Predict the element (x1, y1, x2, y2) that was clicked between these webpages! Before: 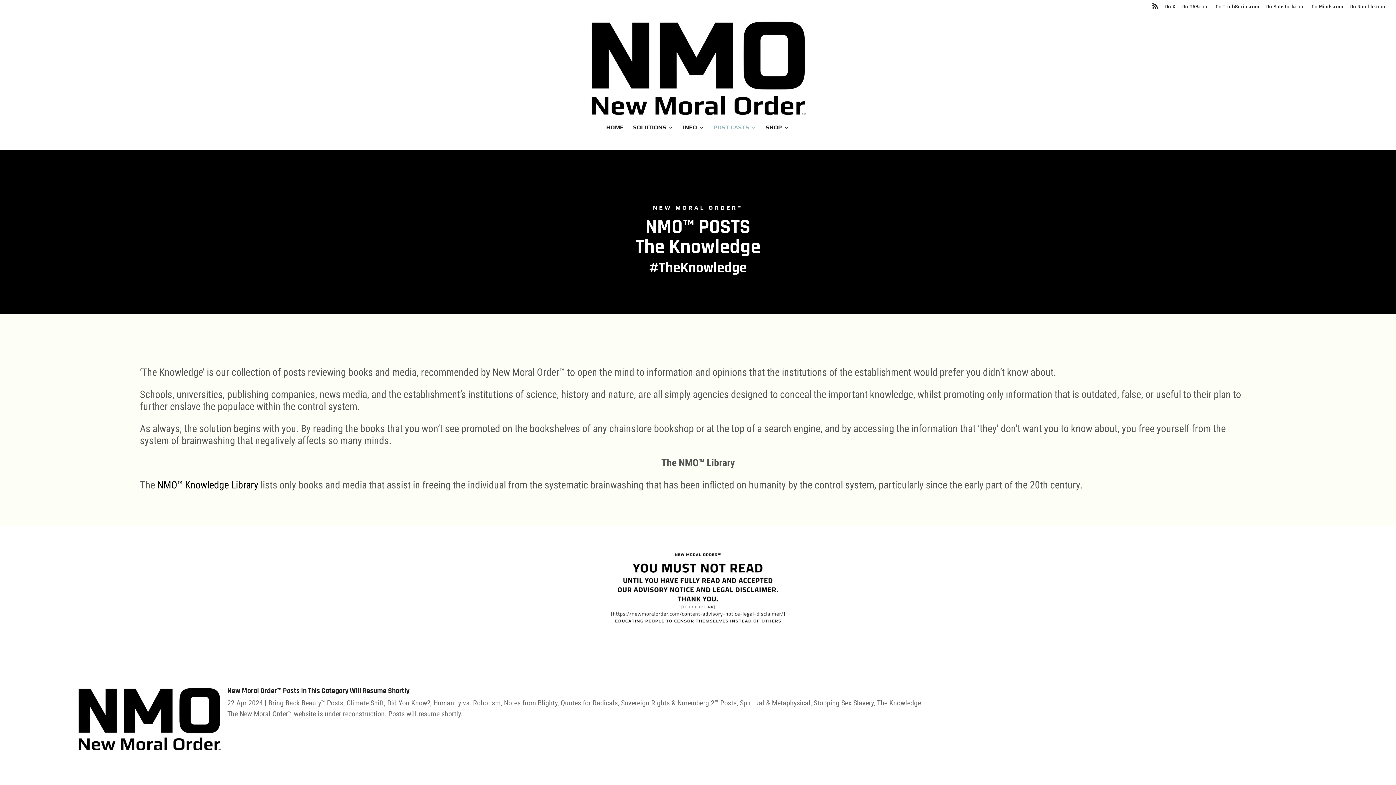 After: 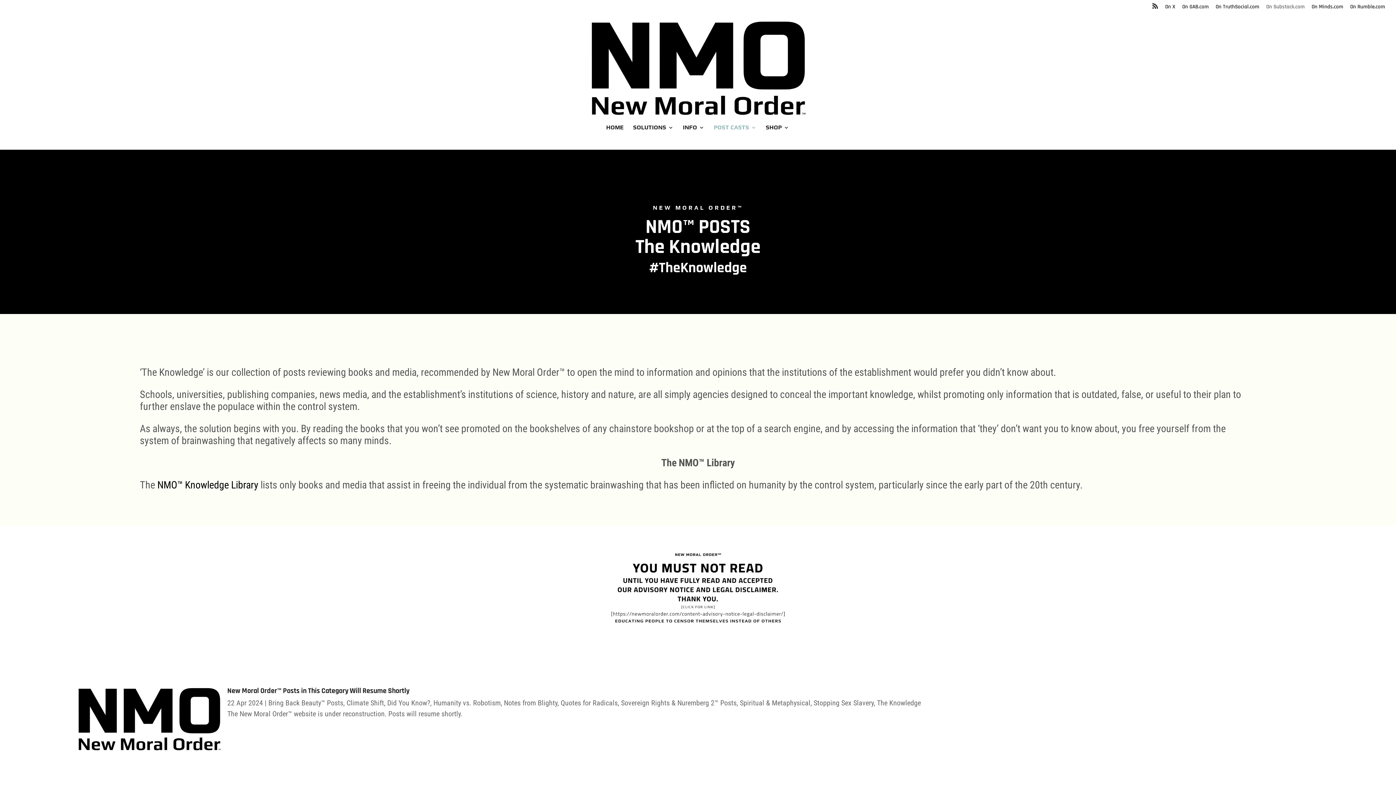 Action: bbox: (1266, 4, 1305, 13) label: On Substack.com